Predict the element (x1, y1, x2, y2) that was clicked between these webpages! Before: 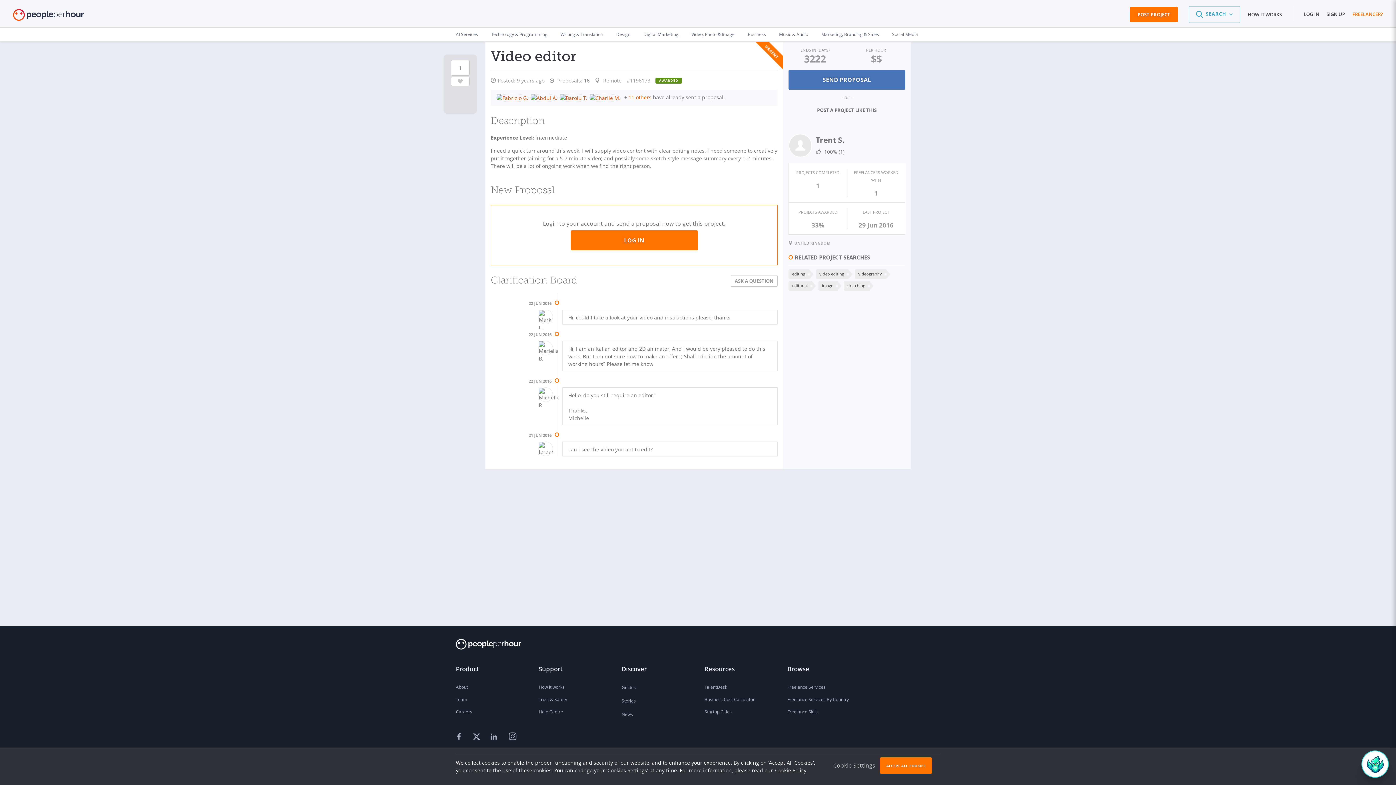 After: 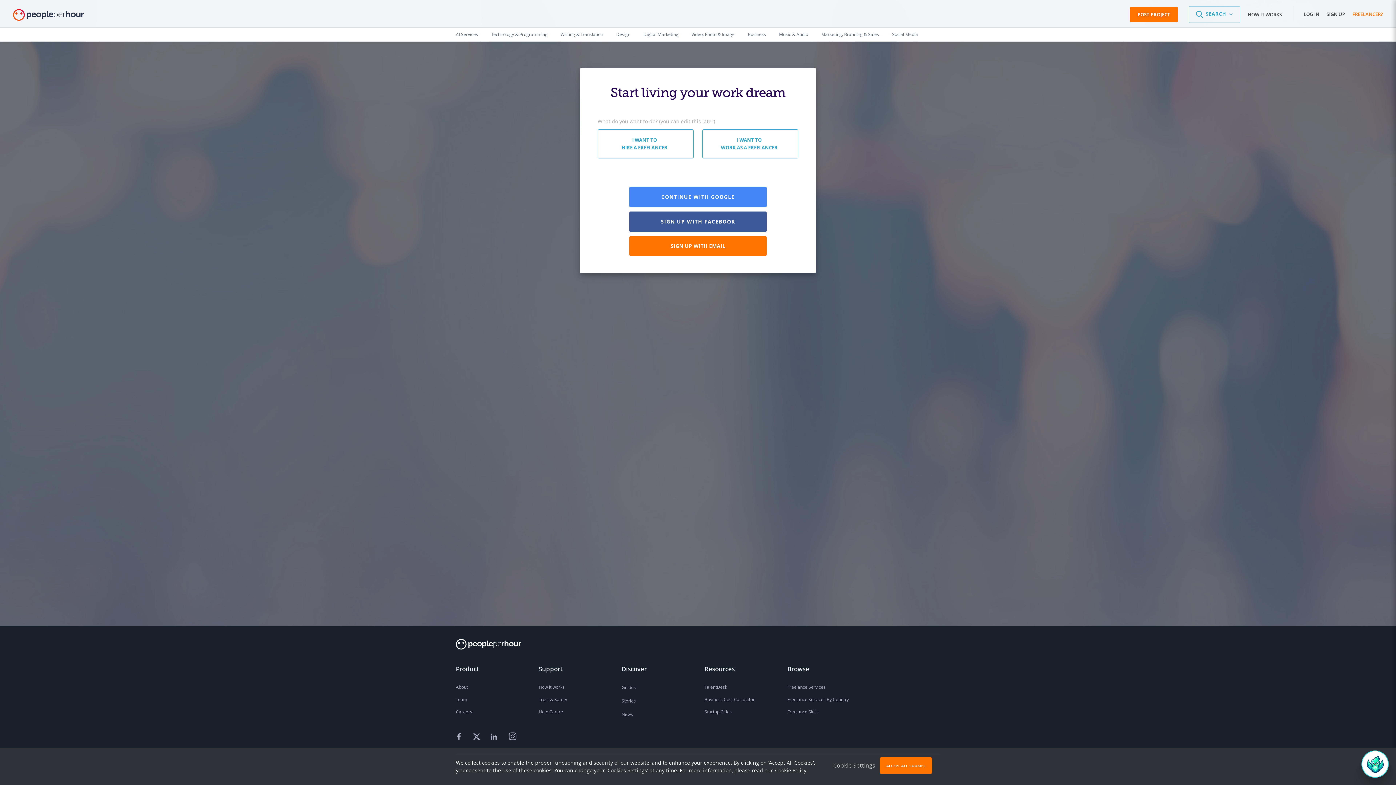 Action: label: SIGN UP bbox: (1326, 10, 1345, 18)